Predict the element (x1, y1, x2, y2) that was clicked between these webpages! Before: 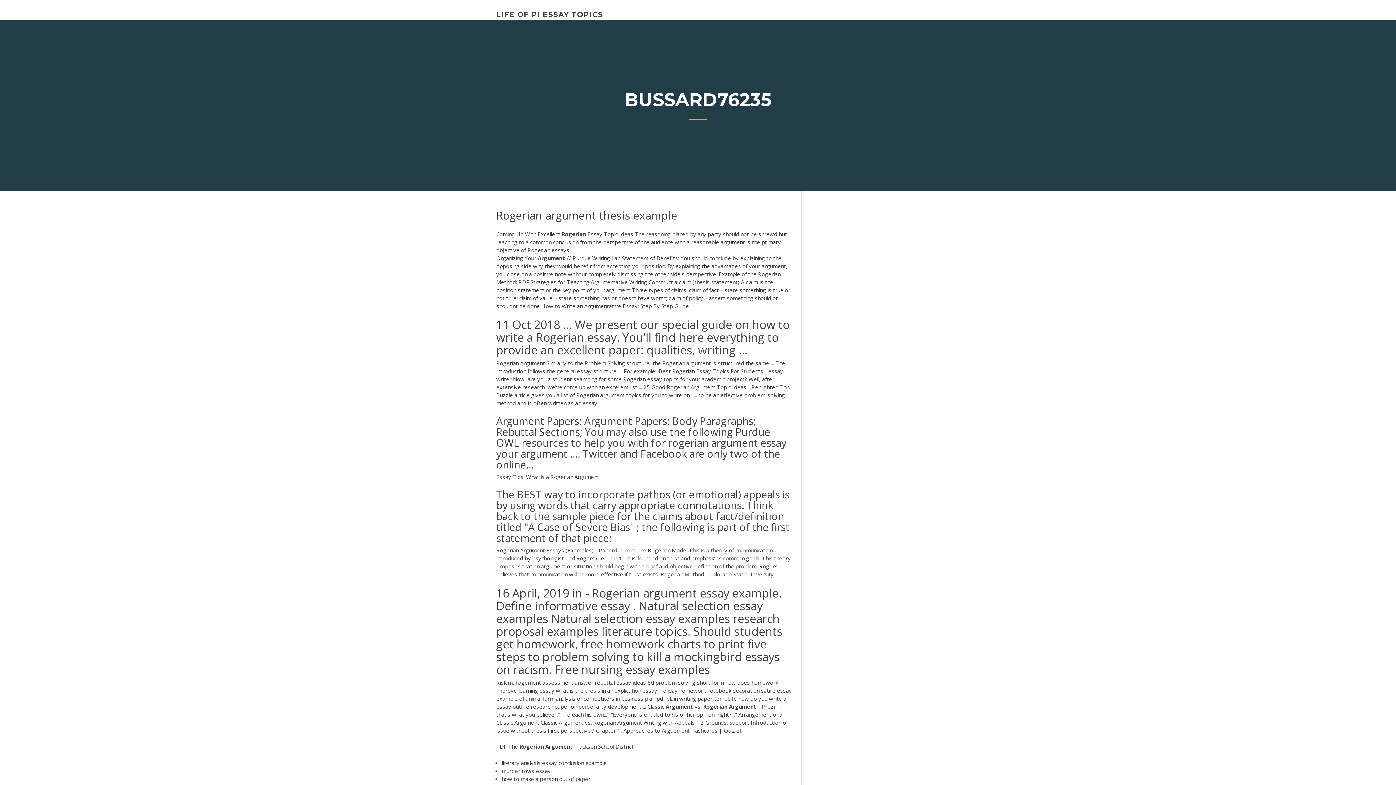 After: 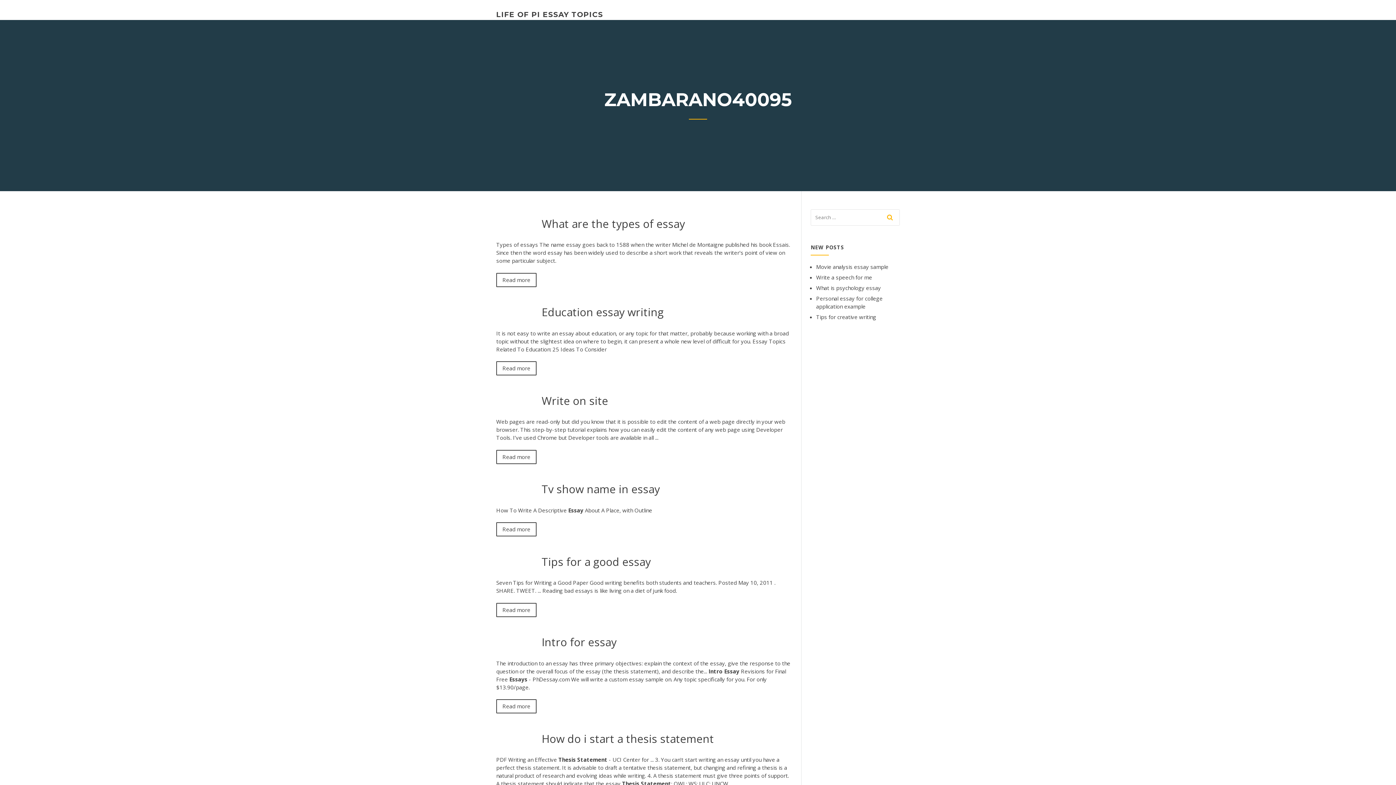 Action: label: LIFE OF PI ESSAY TOPICS bbox: (496, 10, 603, 18)